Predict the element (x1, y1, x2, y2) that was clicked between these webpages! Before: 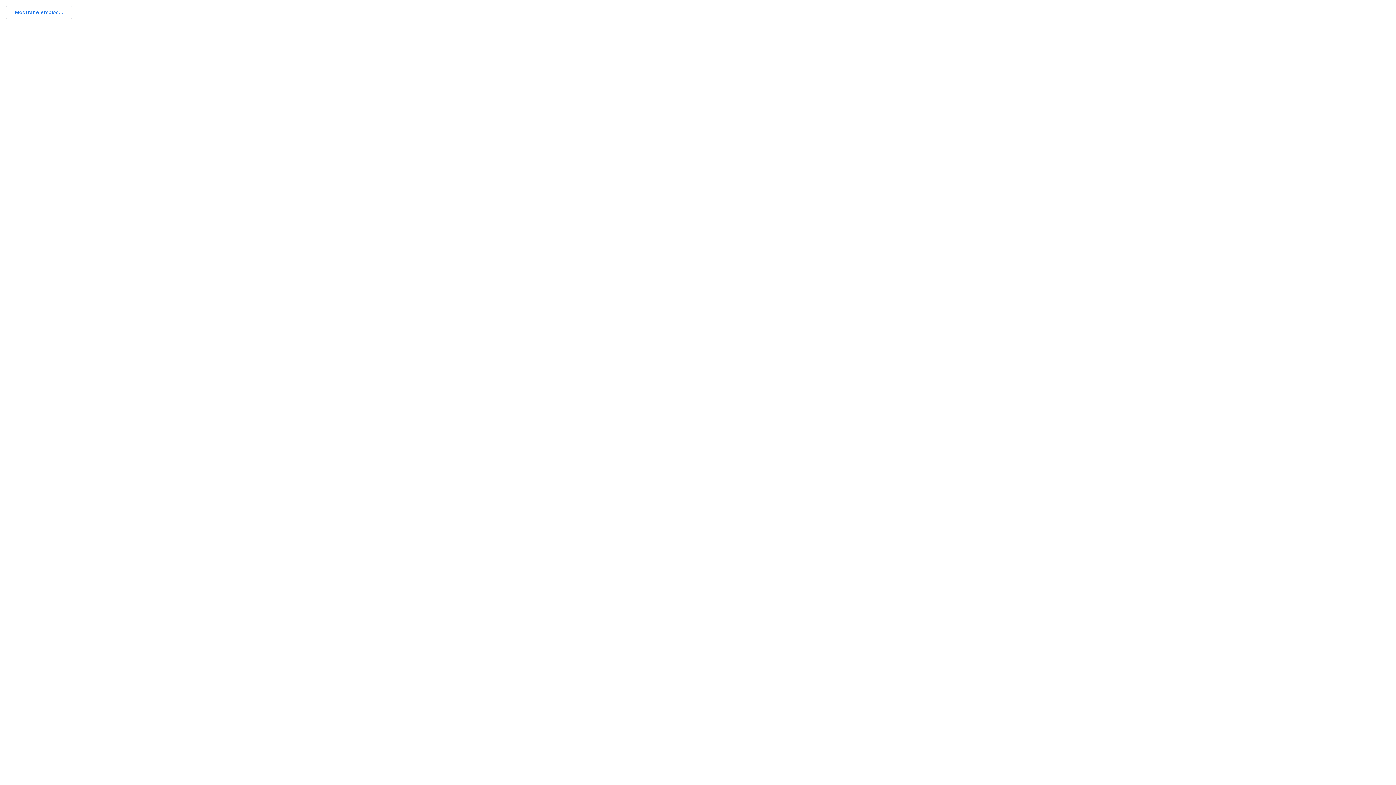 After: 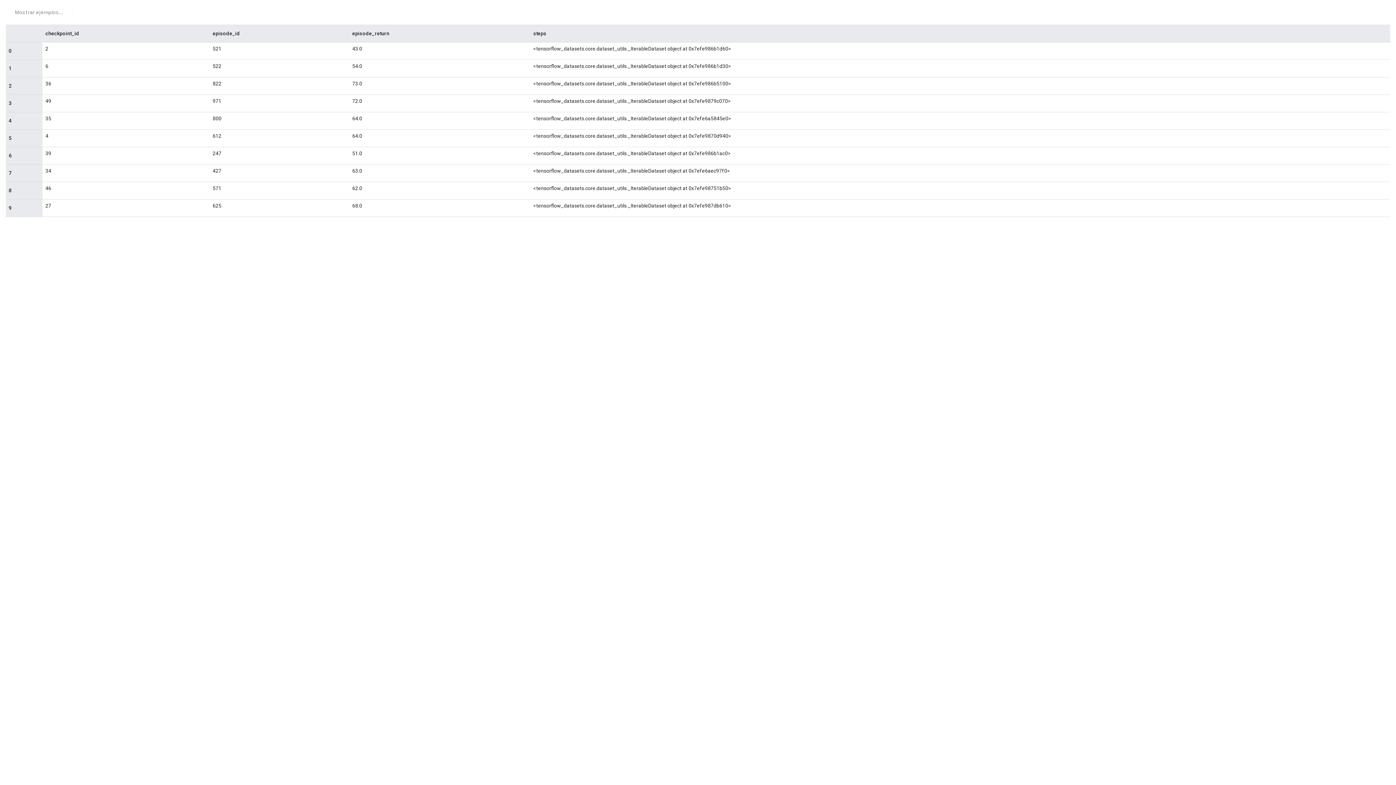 Action: label: Mostrar ejemplos... bbox: (5, 5, 72, 18)